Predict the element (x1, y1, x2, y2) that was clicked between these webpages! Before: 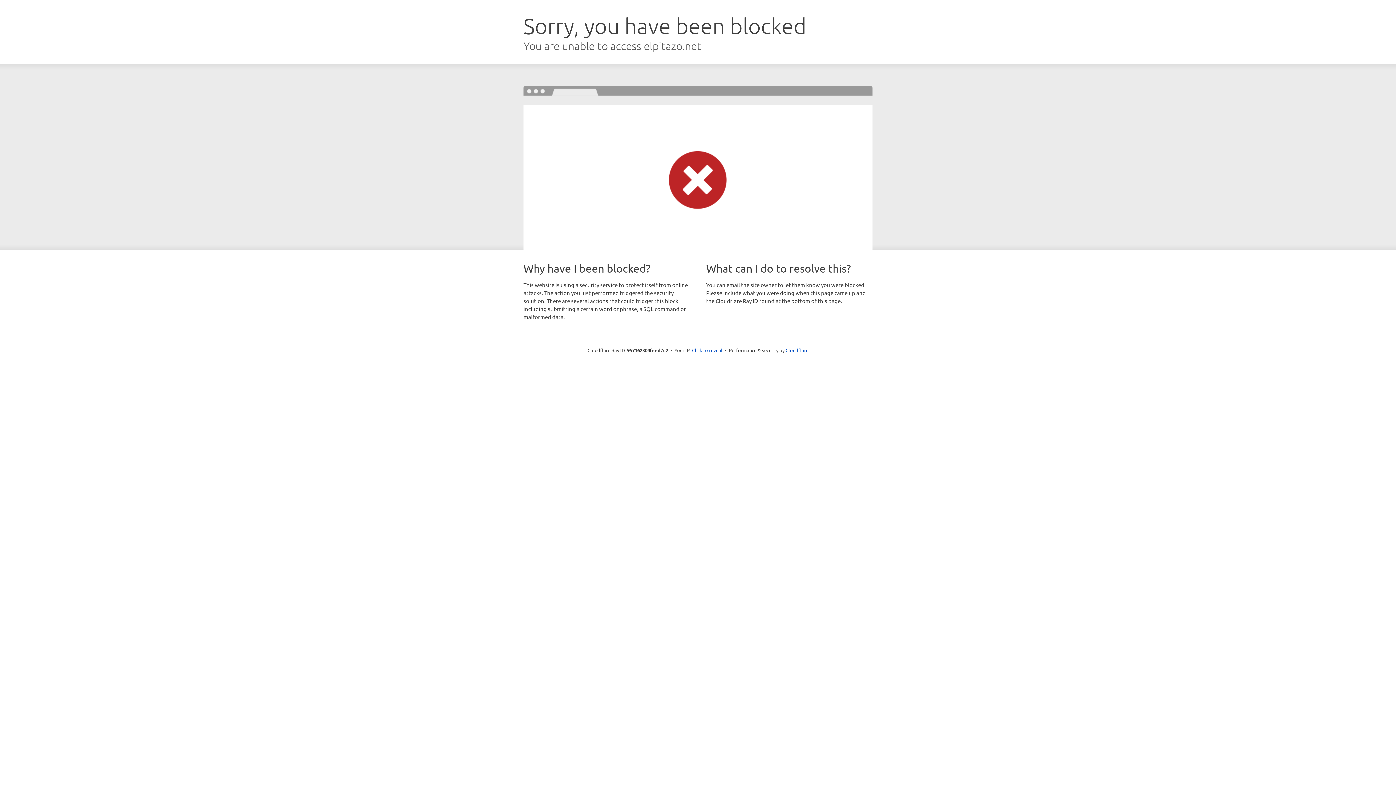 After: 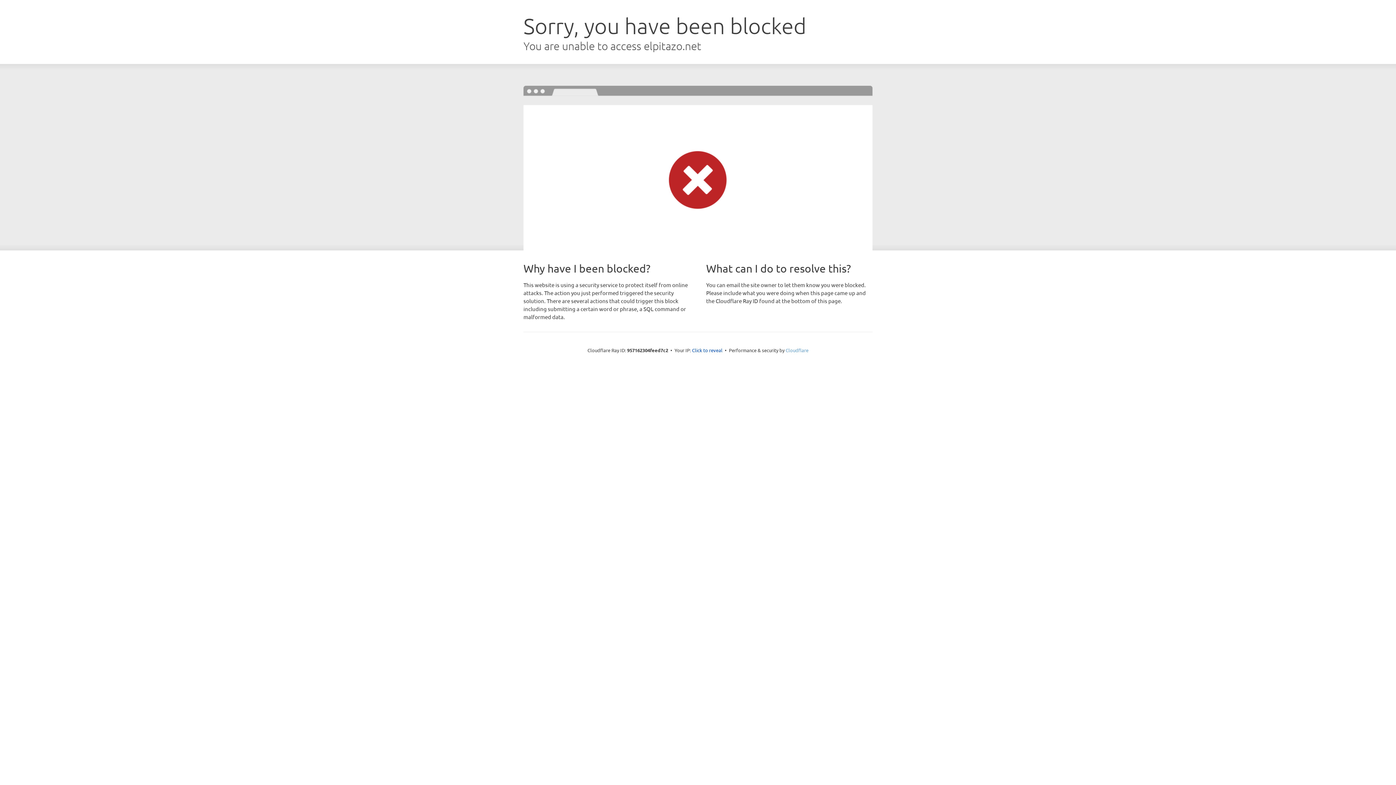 Action: label: Cloudflare bbox: (785, 347, 808, 353)